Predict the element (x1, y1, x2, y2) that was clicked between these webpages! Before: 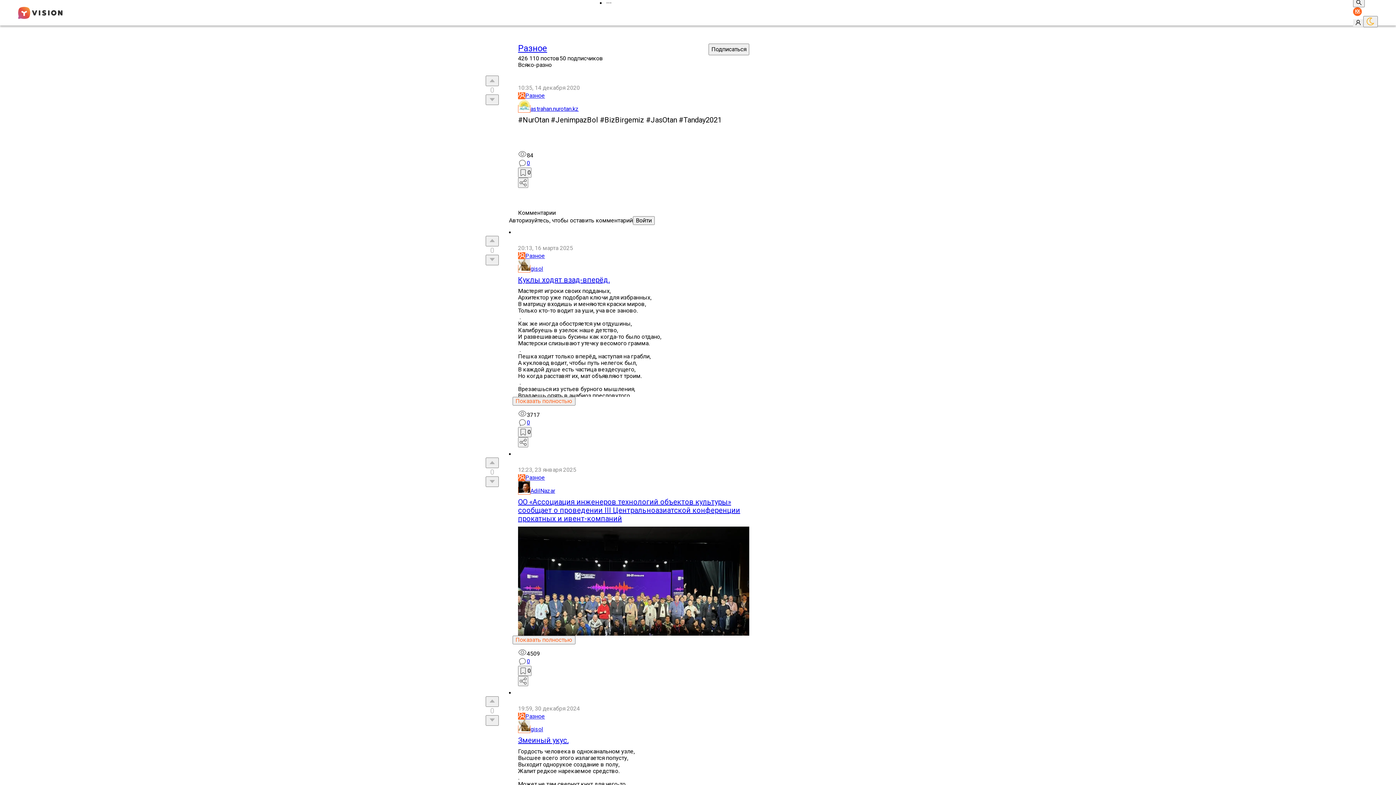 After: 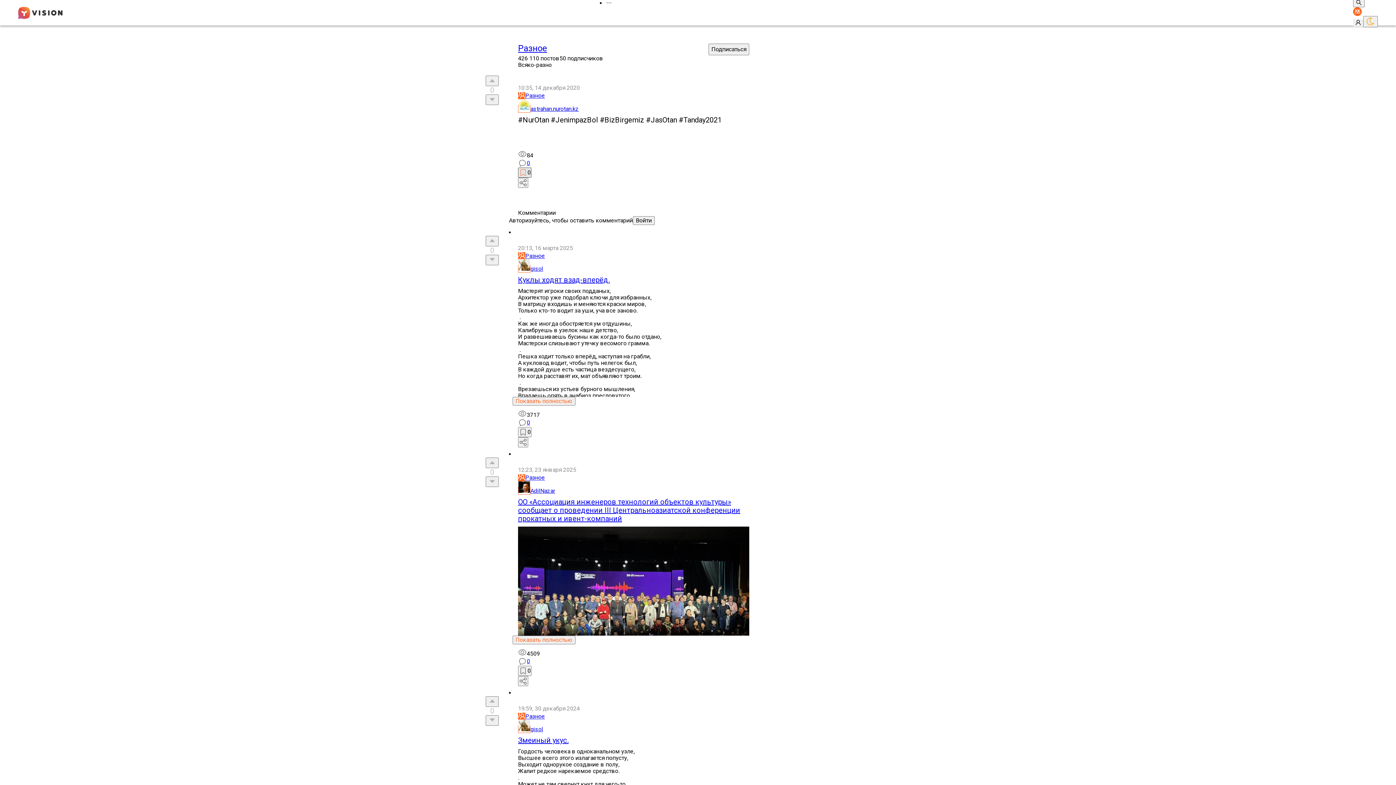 Action: label: 0 bbox: (518, 167, 531, 177)